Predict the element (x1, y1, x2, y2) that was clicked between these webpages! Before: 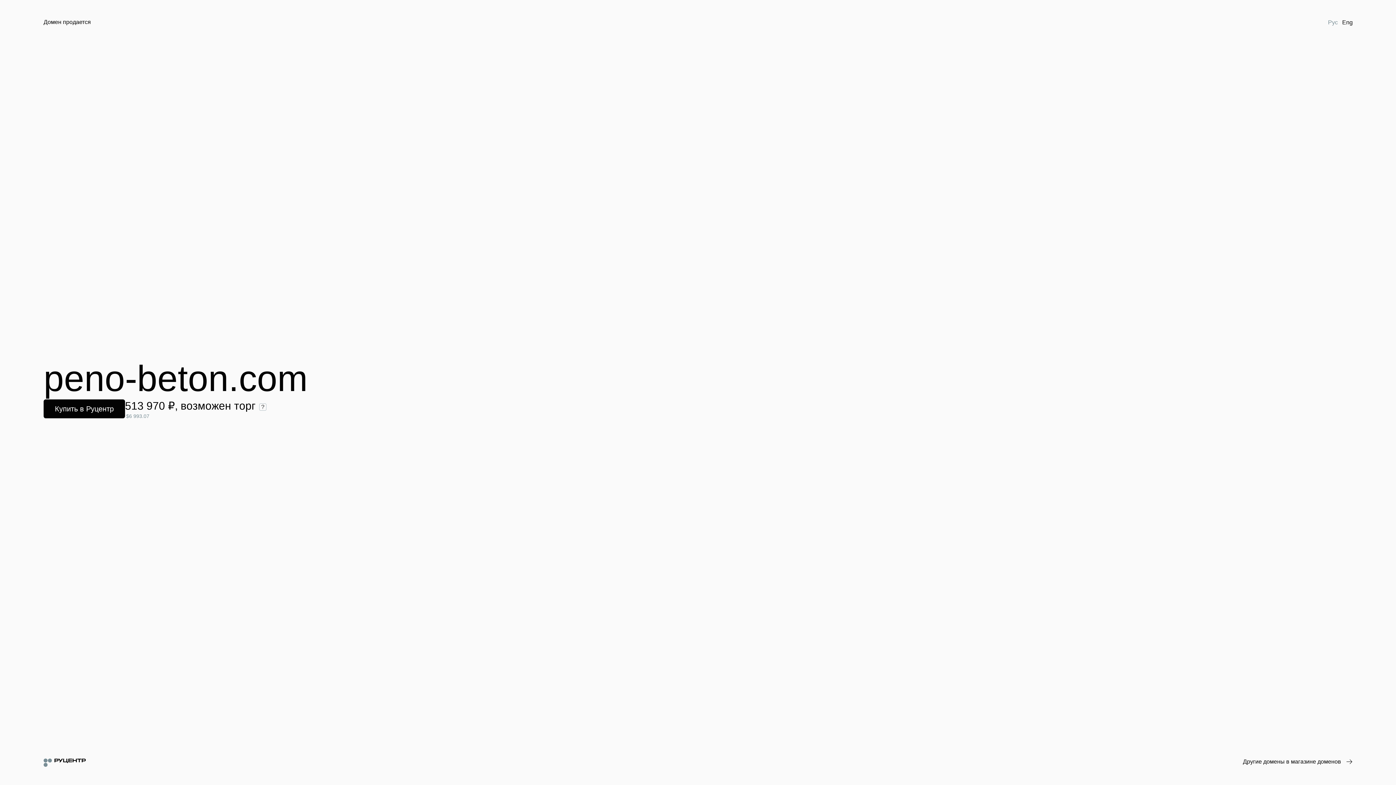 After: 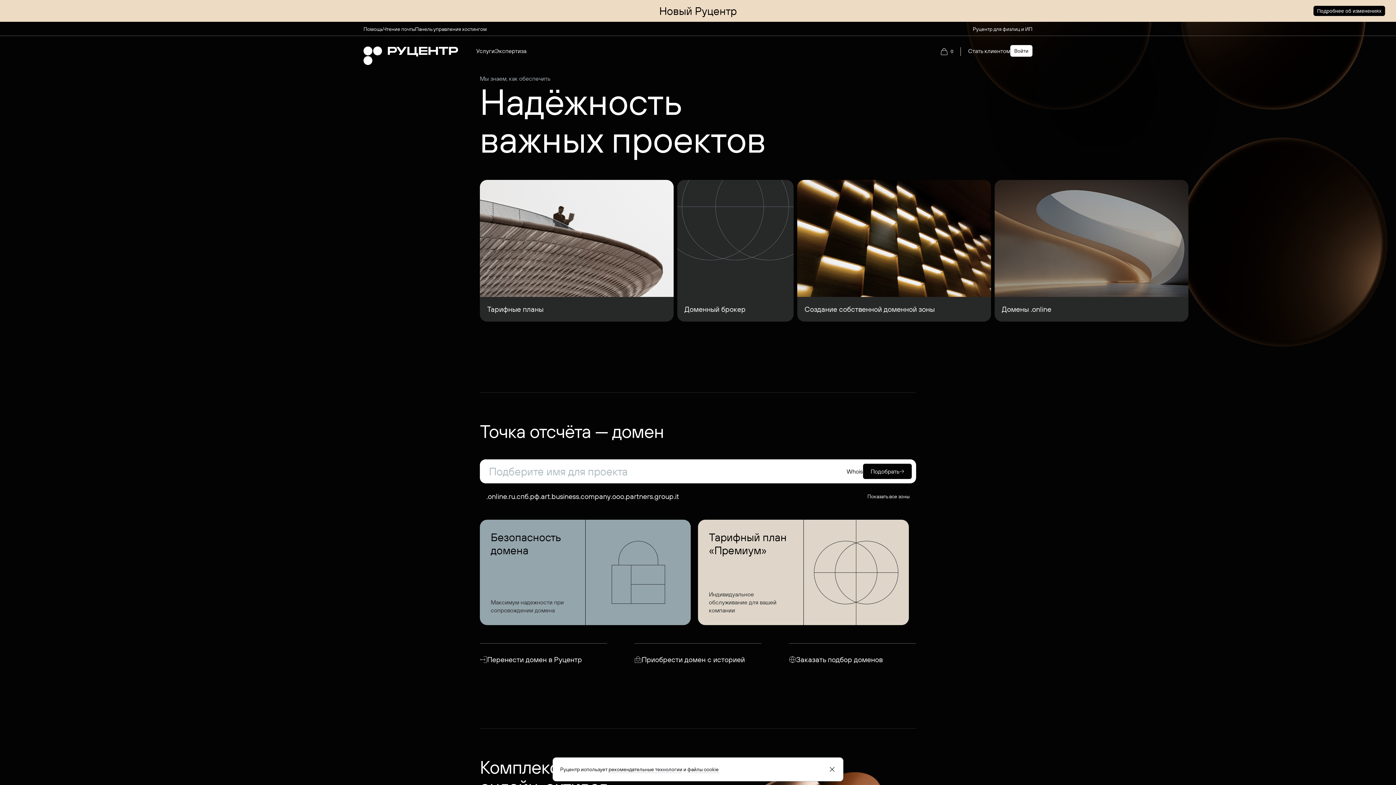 Action: bbox: (43, 758, 85, 767)